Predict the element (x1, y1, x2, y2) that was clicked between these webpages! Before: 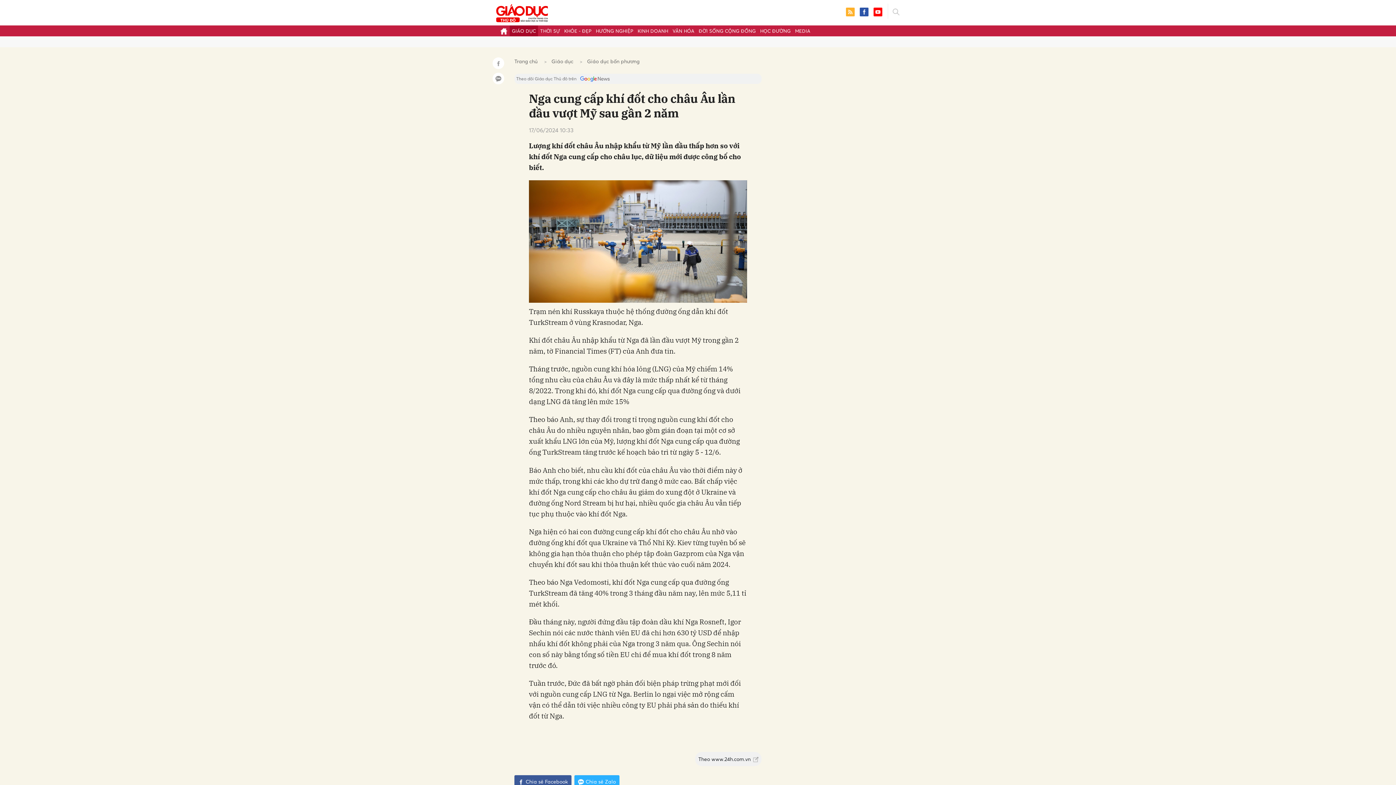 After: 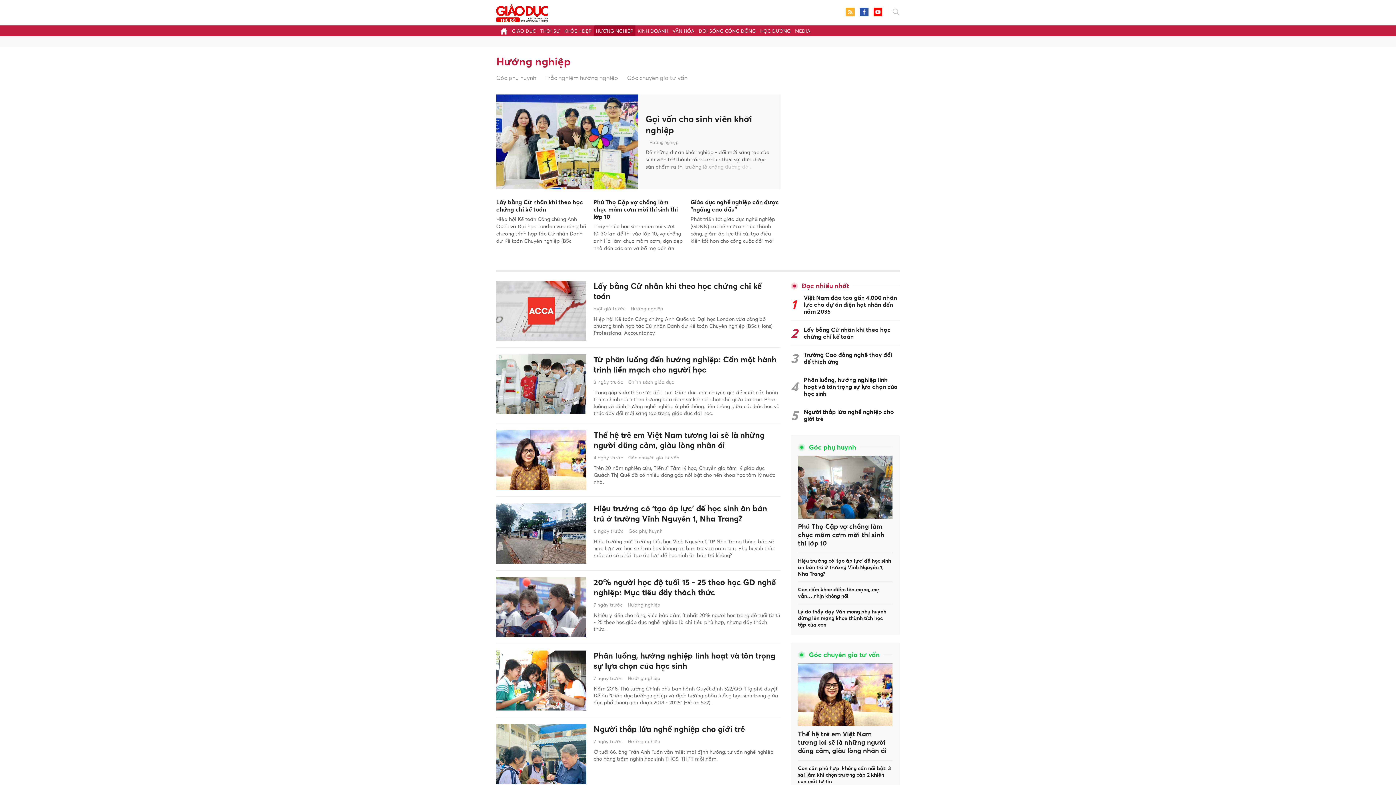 Action: bbox: (593, 25, 635, 36) label: HƯỚNG NGHIỆP